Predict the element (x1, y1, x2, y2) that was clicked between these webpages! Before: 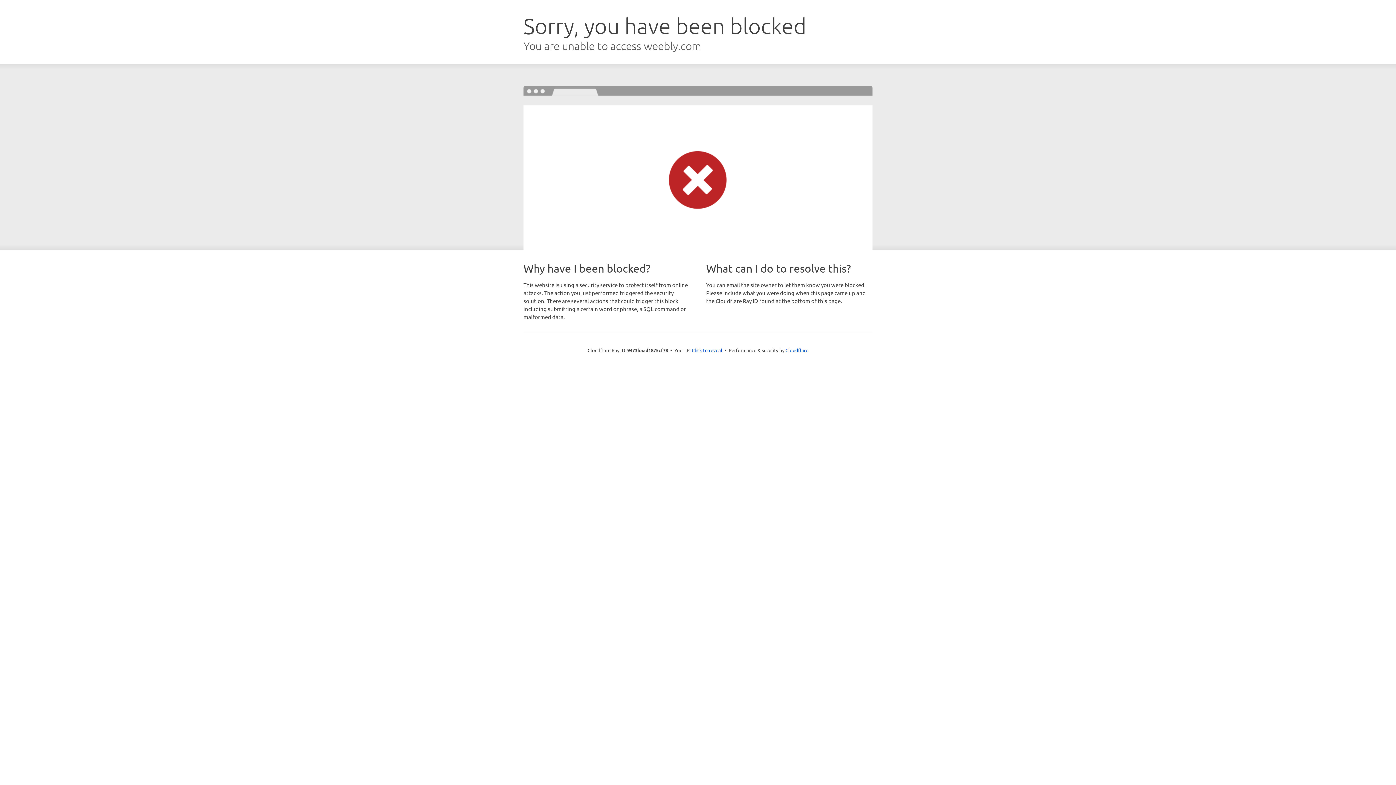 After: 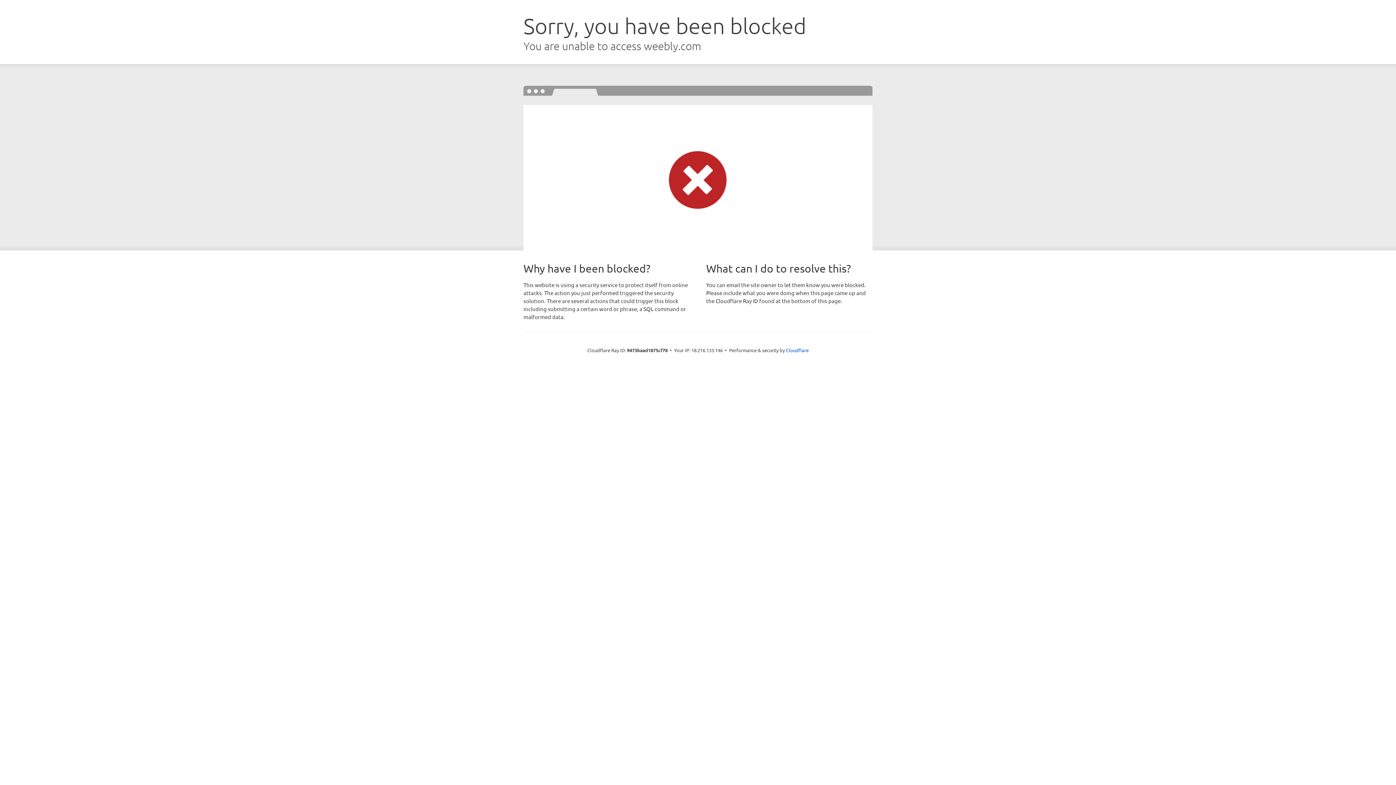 Action: label: Click to reveal bbox: (692, 346, 722, 353)